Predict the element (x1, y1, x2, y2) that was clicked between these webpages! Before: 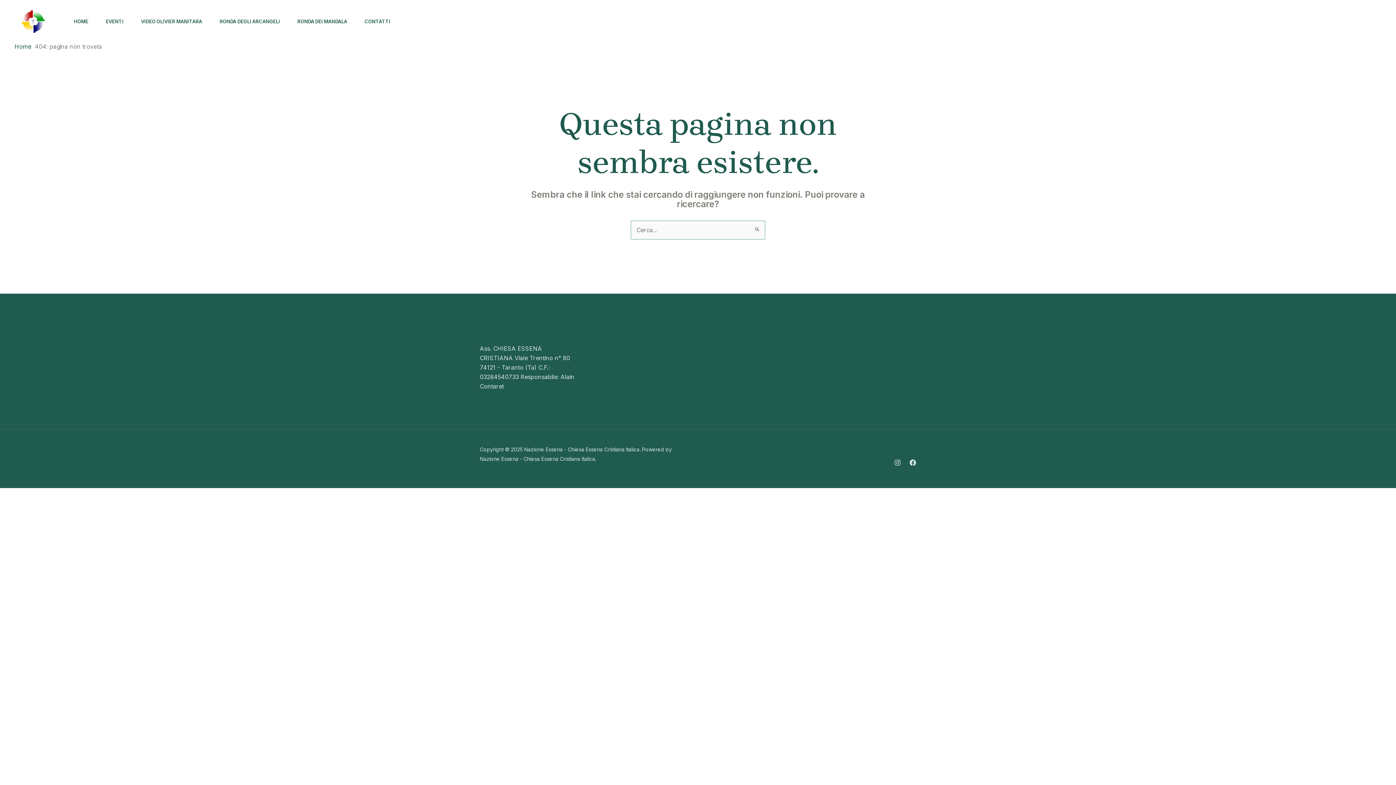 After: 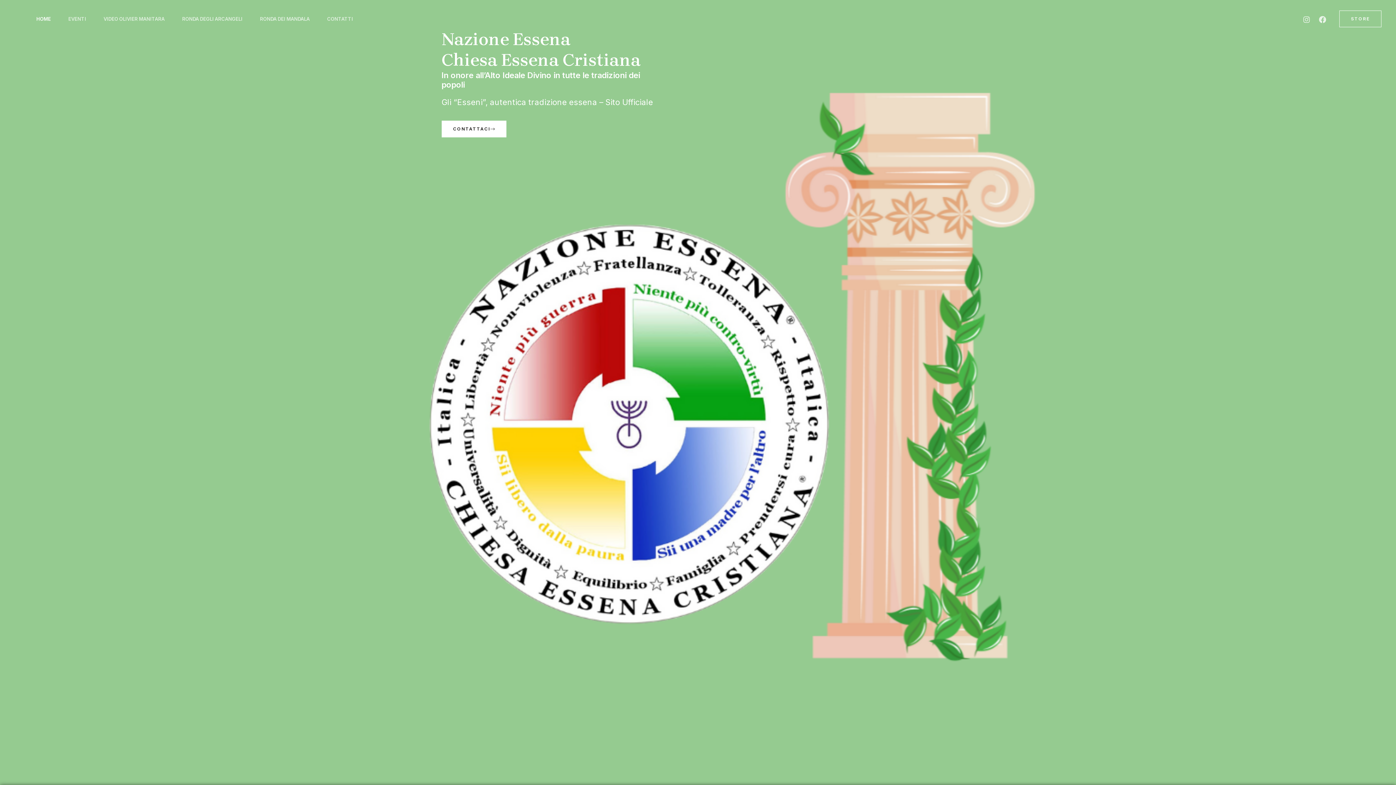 Action: bbox: (14, 5, 52, 36)